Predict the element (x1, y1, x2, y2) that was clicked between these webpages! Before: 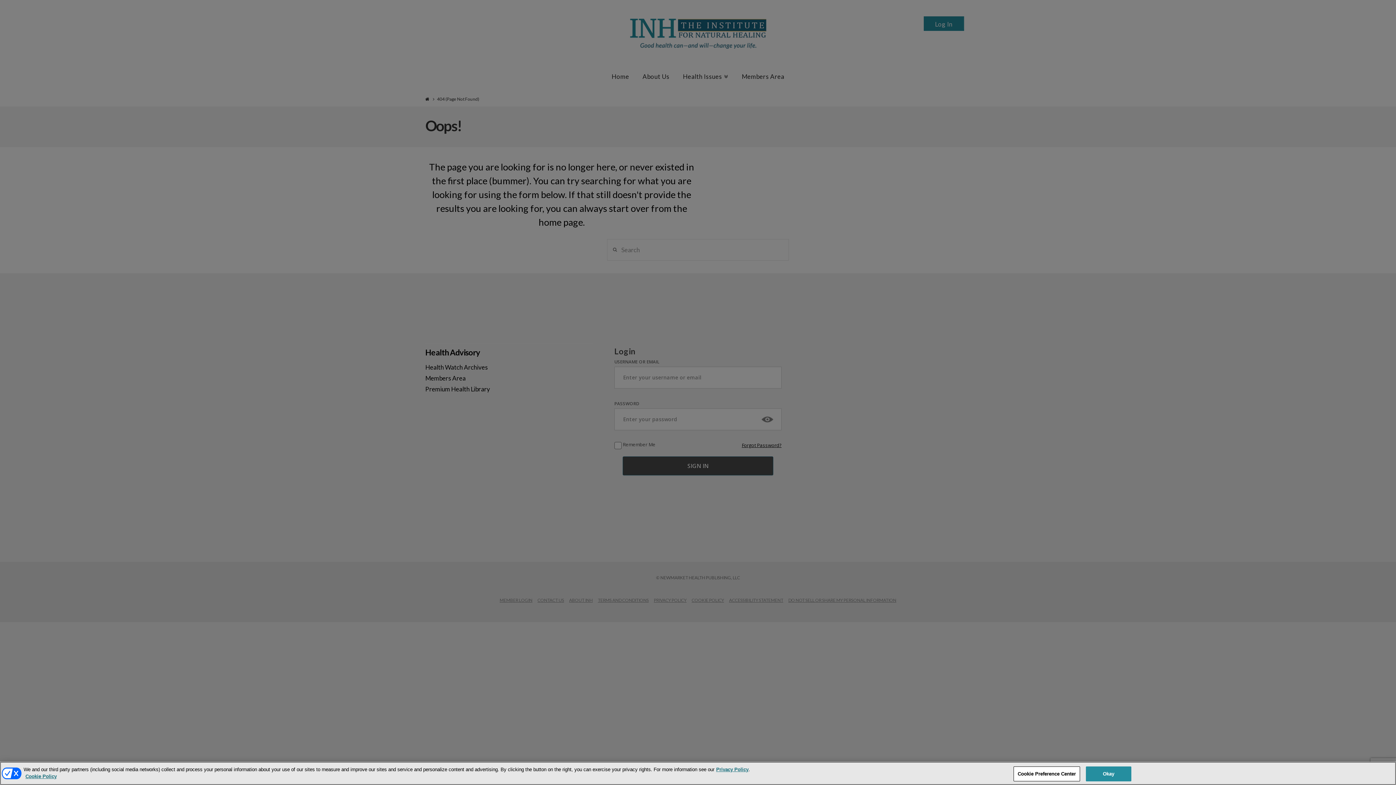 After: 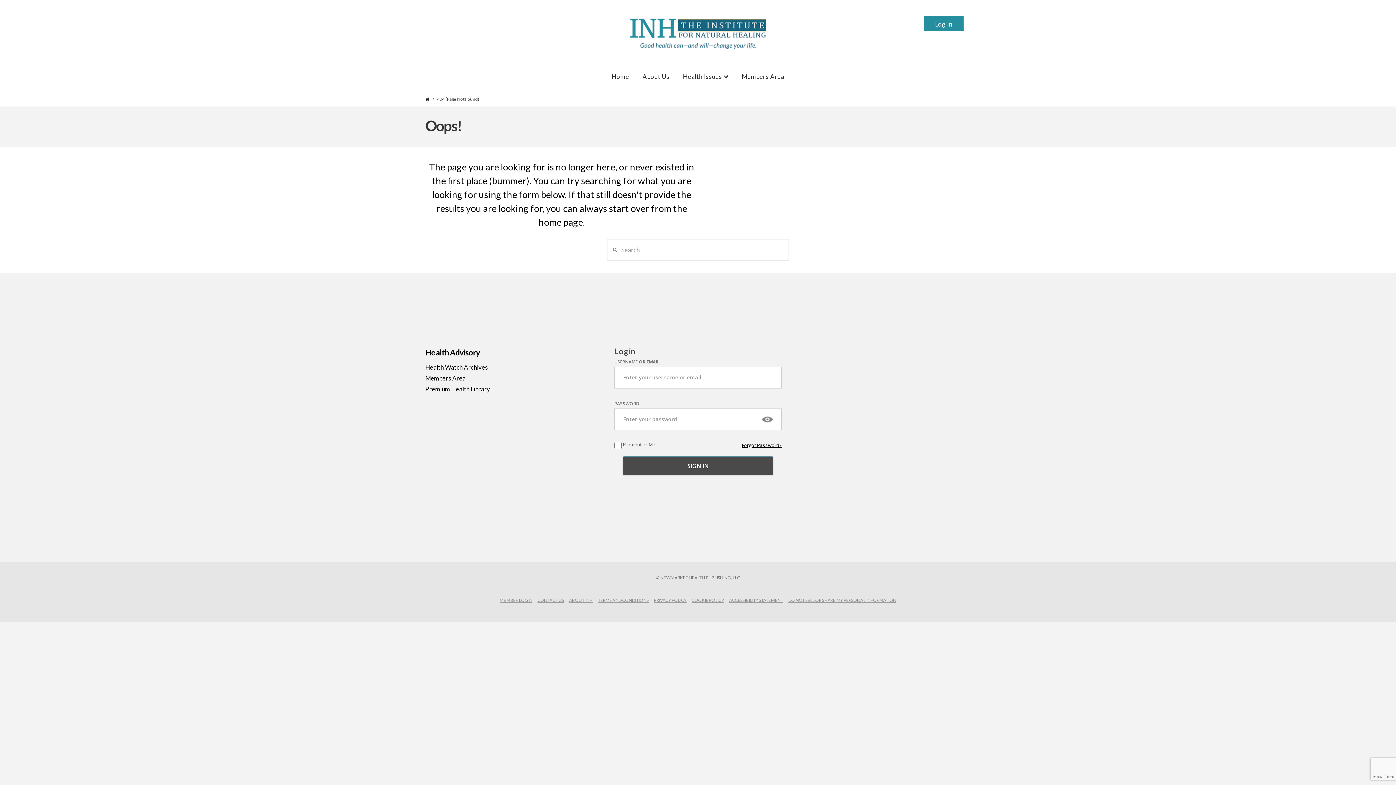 Action: label: Okay bbox: (1086, 766, 1131, 781)